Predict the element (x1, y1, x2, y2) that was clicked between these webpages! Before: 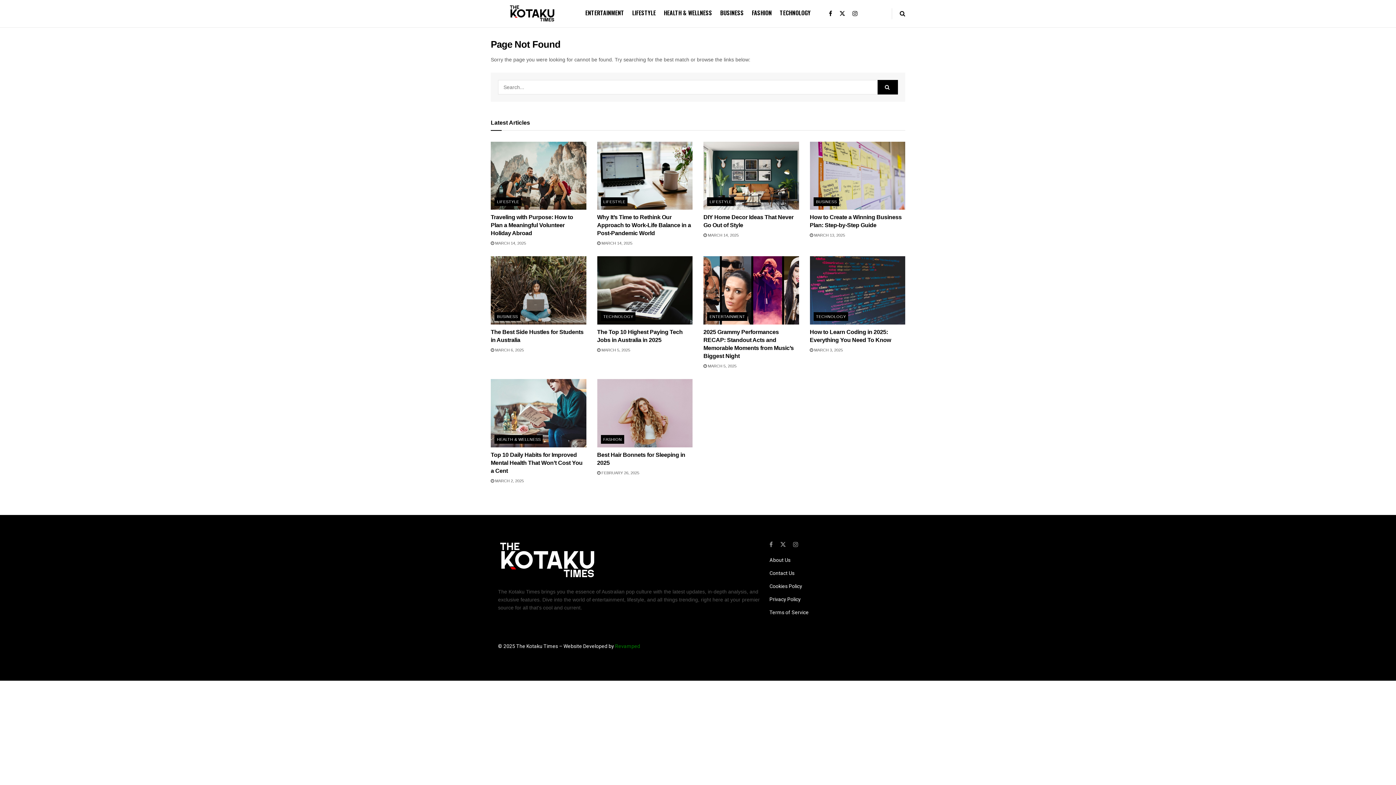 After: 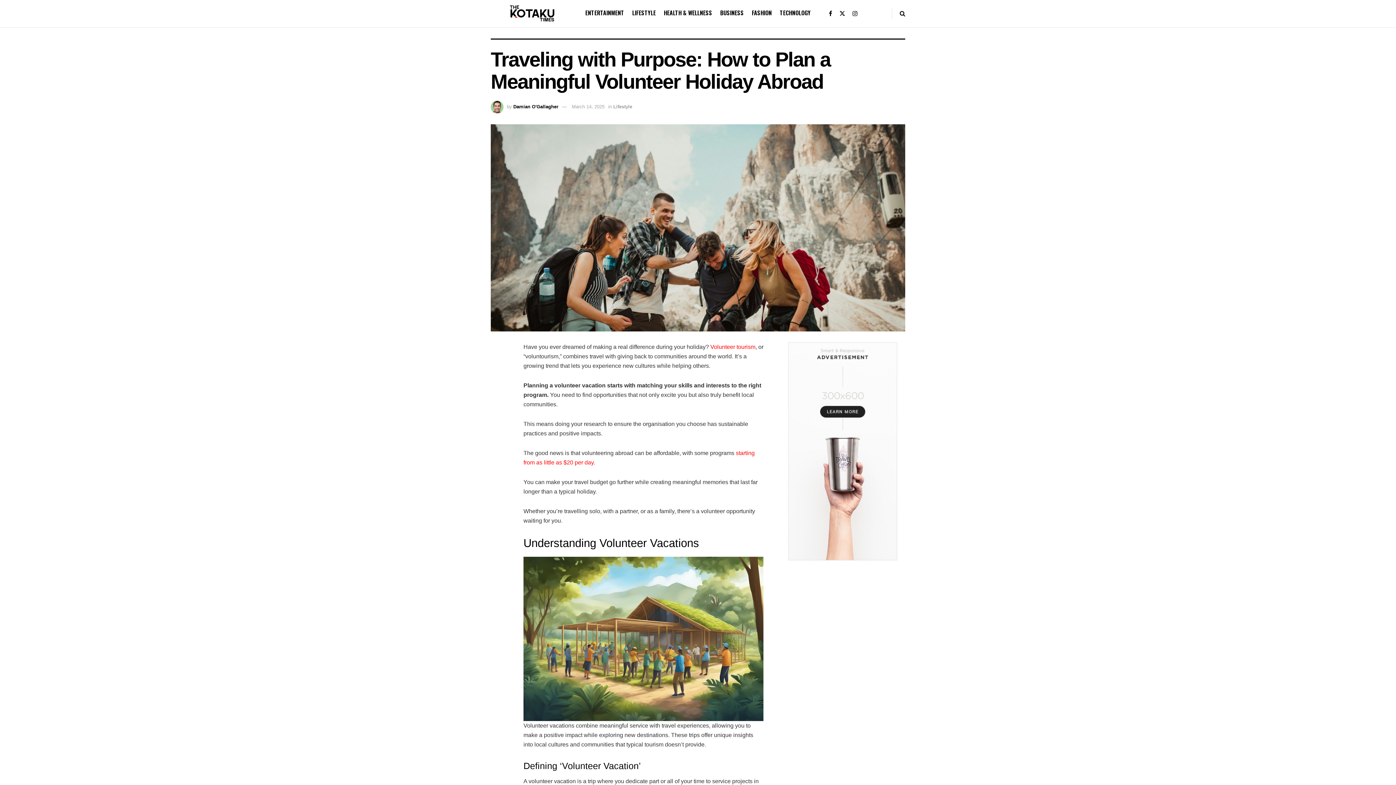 Action: label: Read article: Traveling with Purpose: How to Plan a Meaningful Volunteer Holiday Abroad bbox: (490, 141, 586, 209)